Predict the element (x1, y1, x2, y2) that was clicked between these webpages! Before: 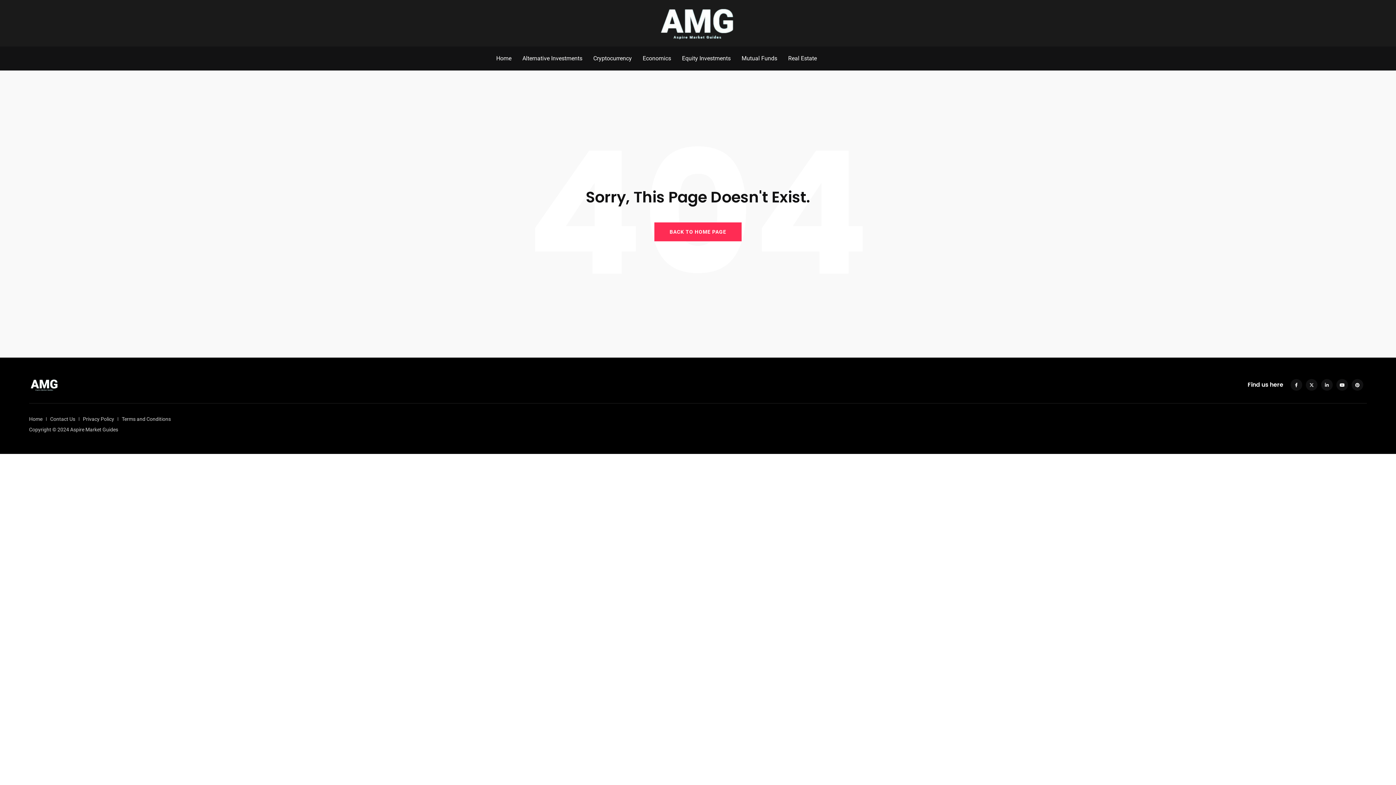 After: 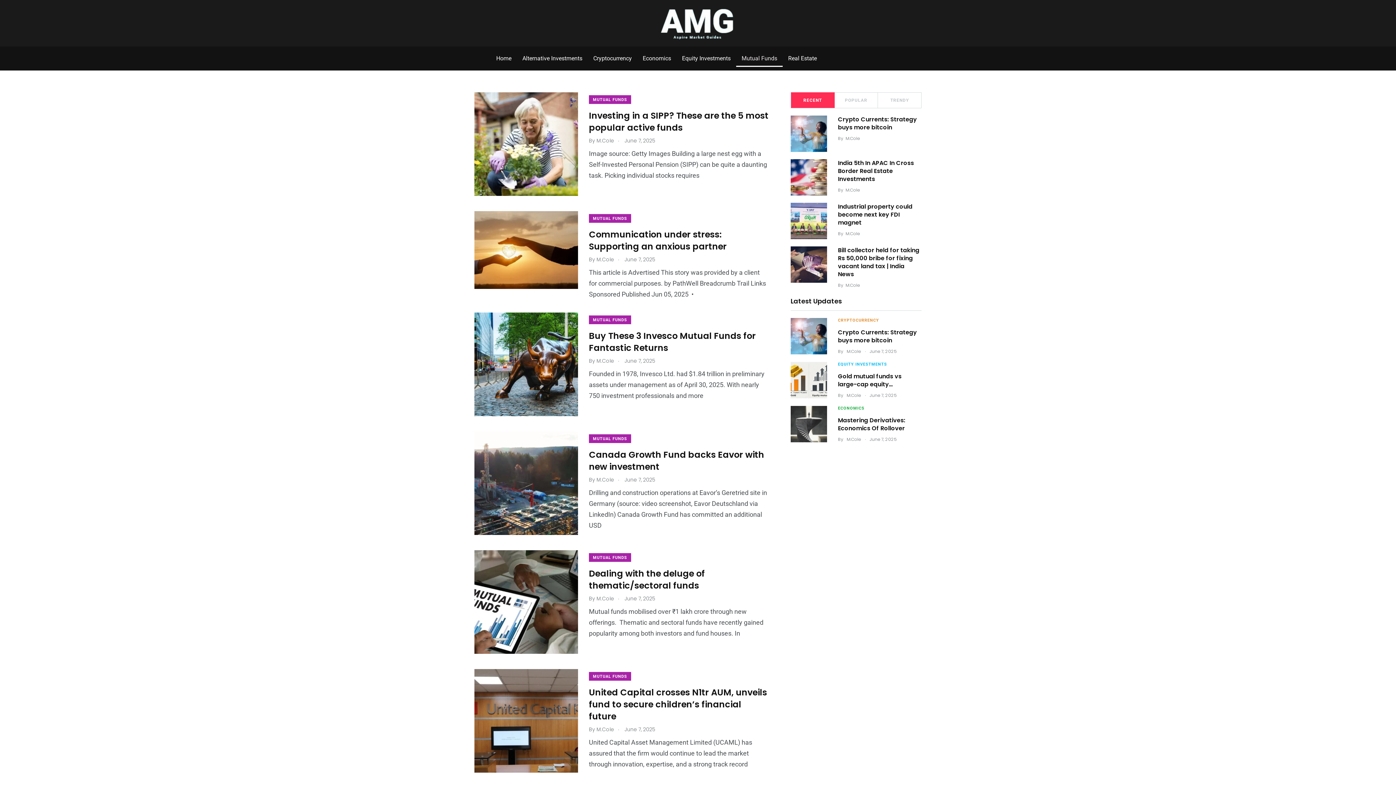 Action: bbox: (736, 50, 782, 66) label: Mutual Funds